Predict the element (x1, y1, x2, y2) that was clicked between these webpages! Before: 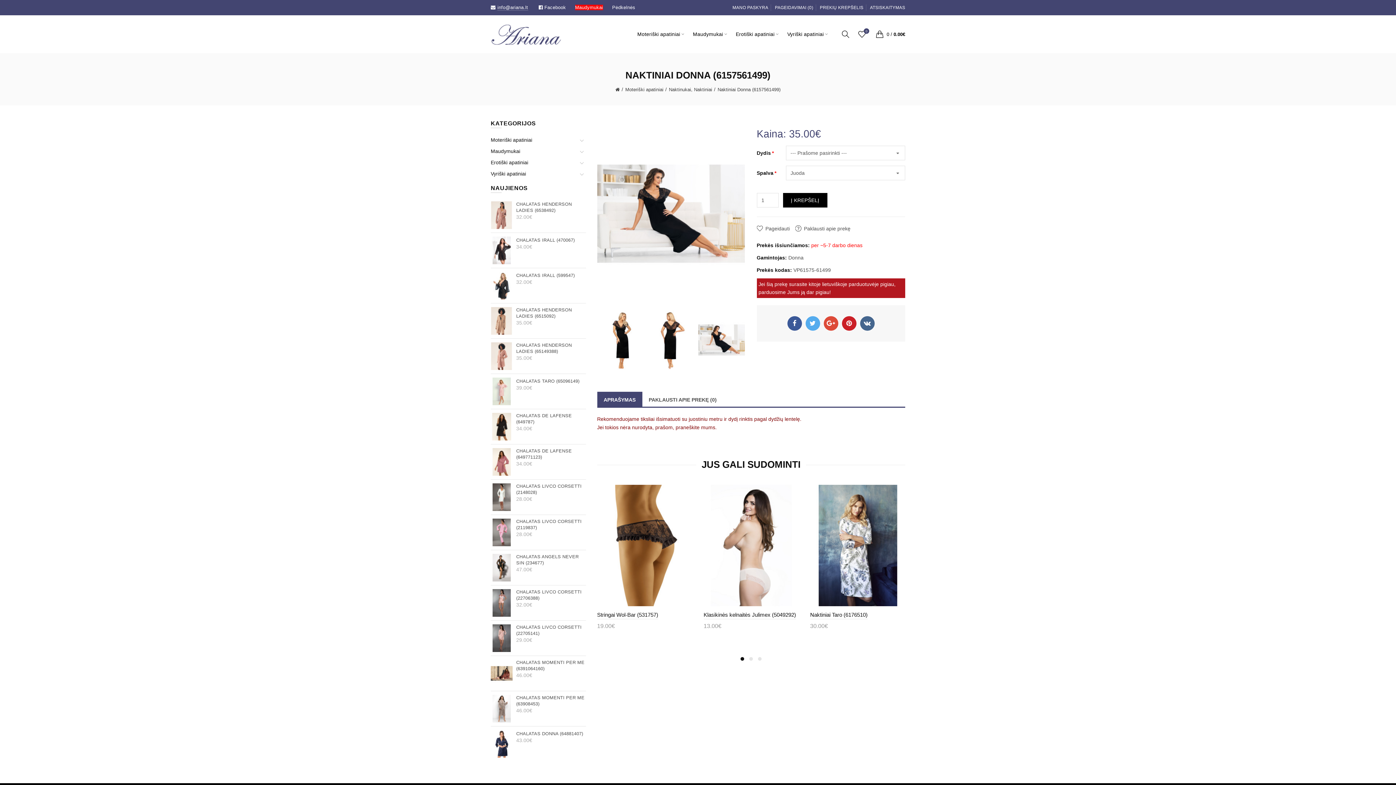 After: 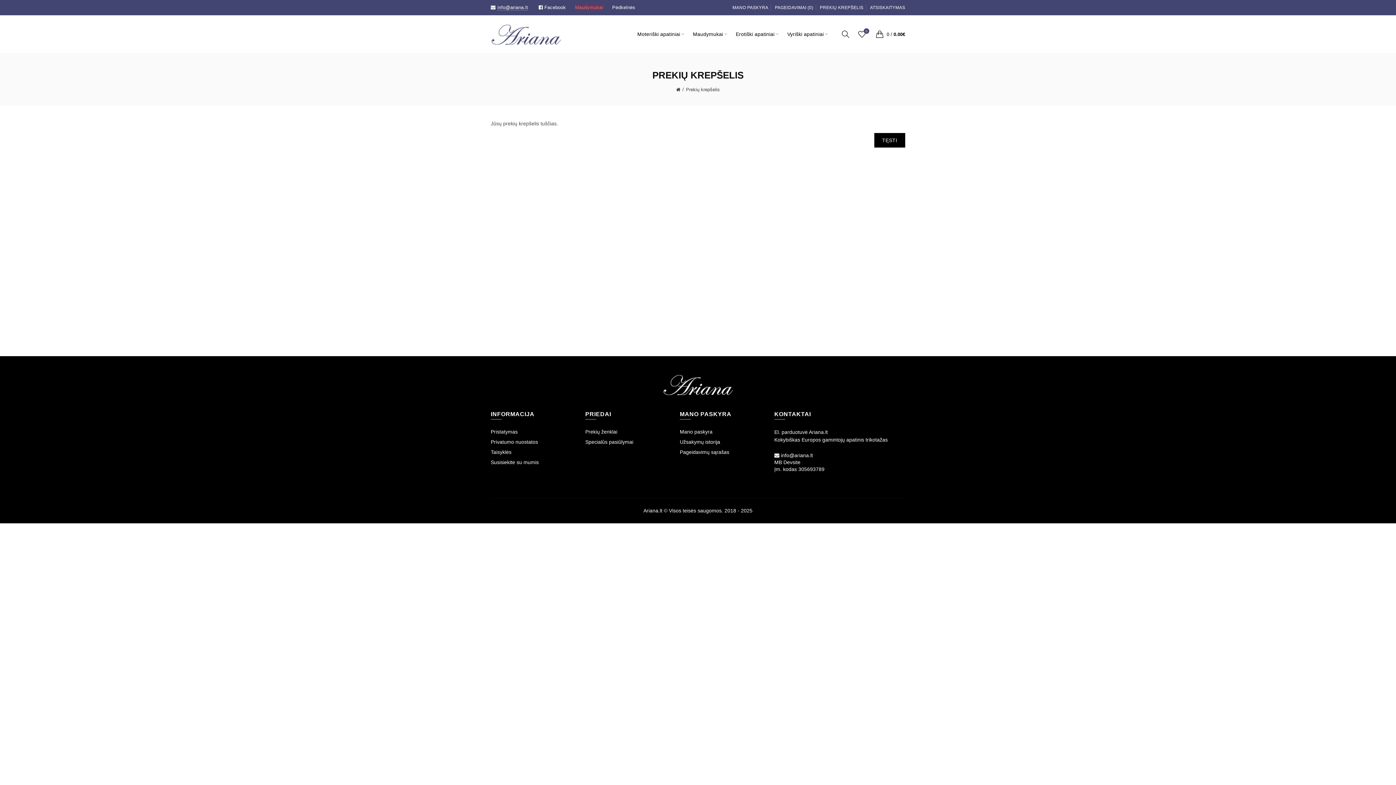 Action: label: ATSISKAITYMAS bbox: (870, 5, 905, 10)